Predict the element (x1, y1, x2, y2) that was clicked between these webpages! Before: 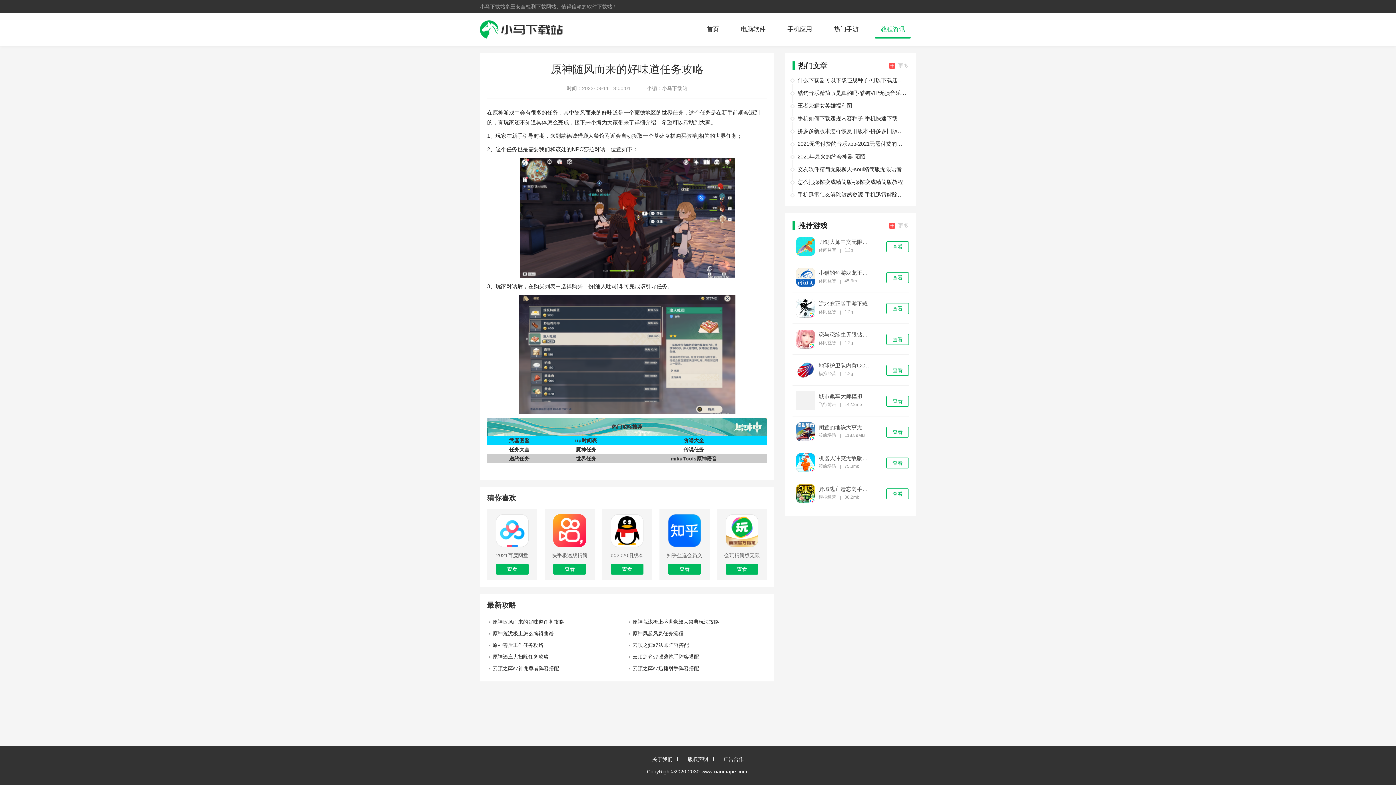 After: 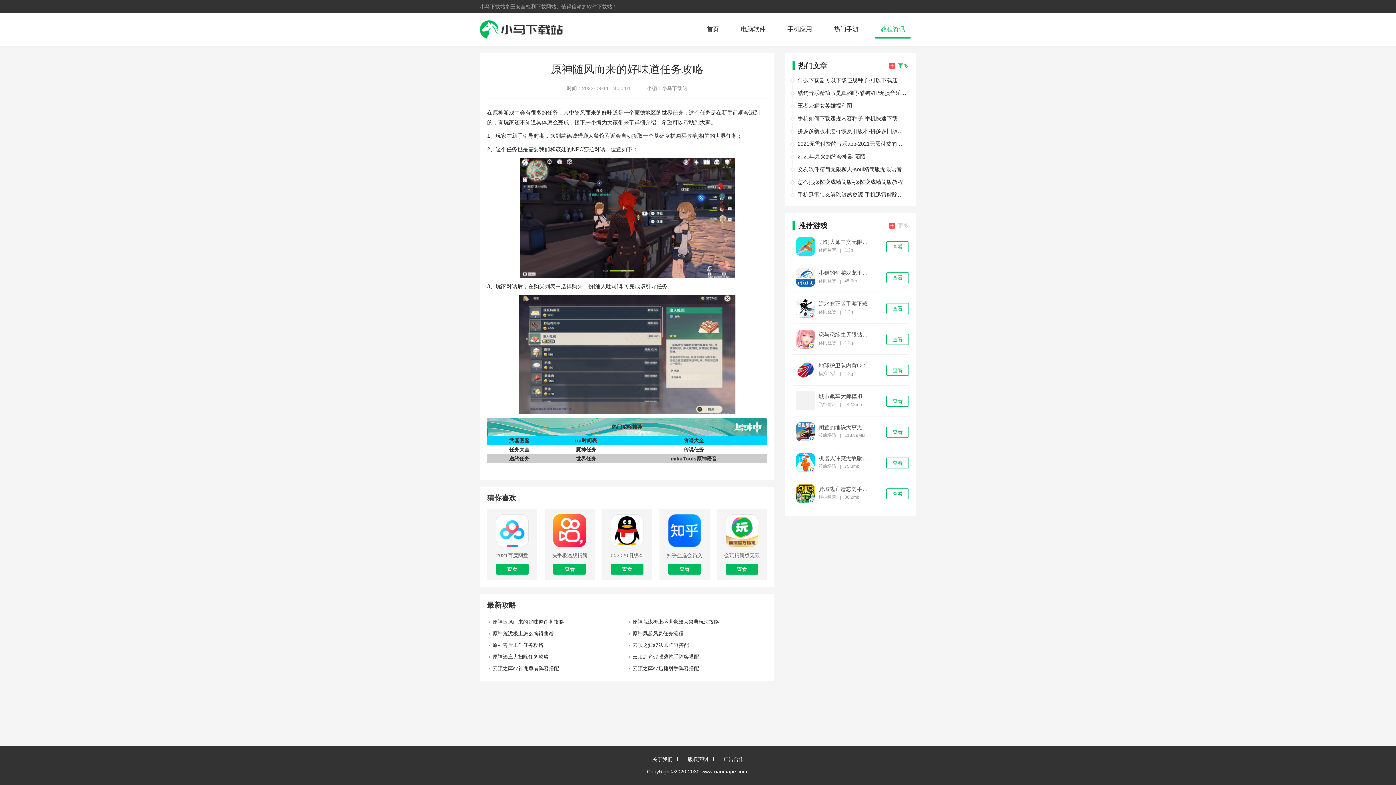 Action: label: 更多 bbox: (889, 60, 909, 71)